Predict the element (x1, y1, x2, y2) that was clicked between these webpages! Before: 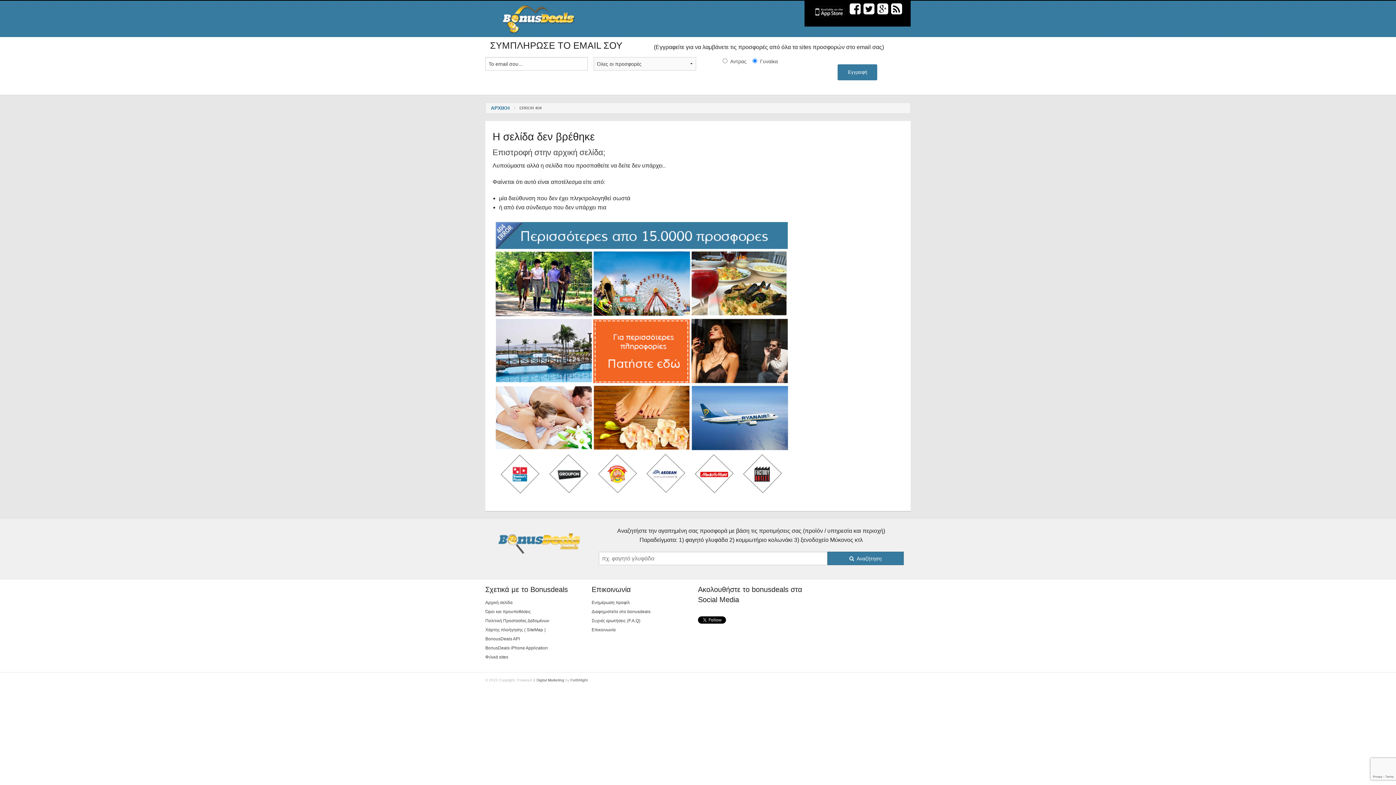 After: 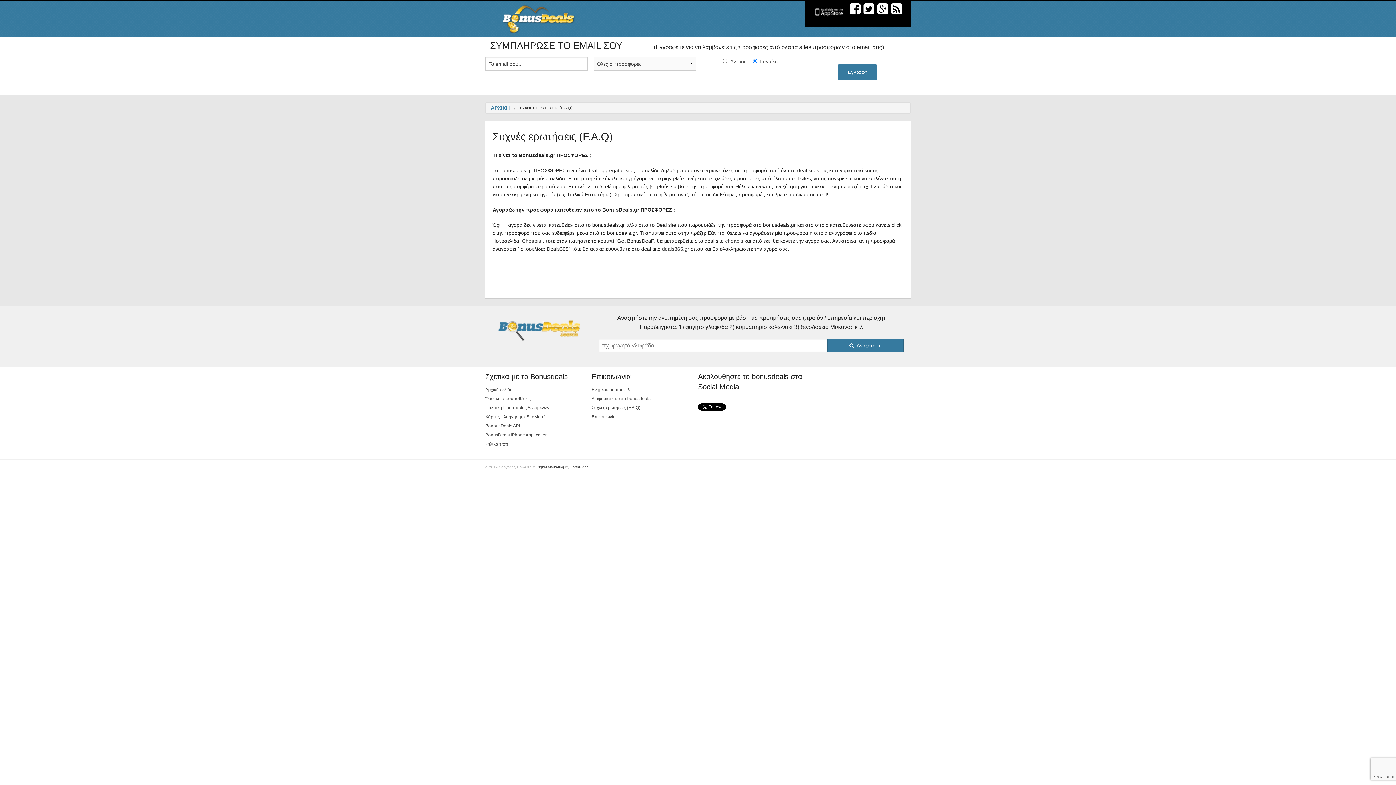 Action: bbox: (591, 618, 640, 623) label: Συχνές ερωτήσεις (F.A.Q)